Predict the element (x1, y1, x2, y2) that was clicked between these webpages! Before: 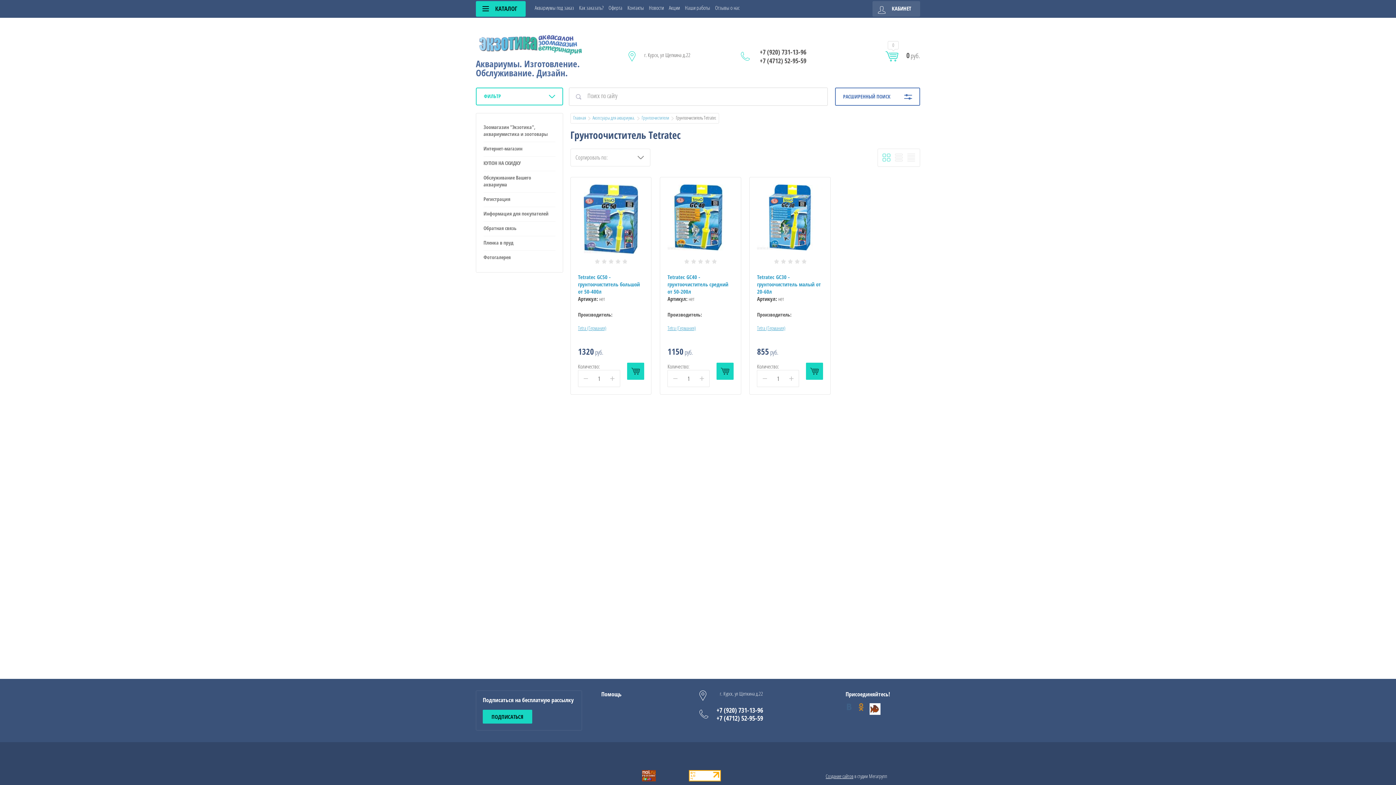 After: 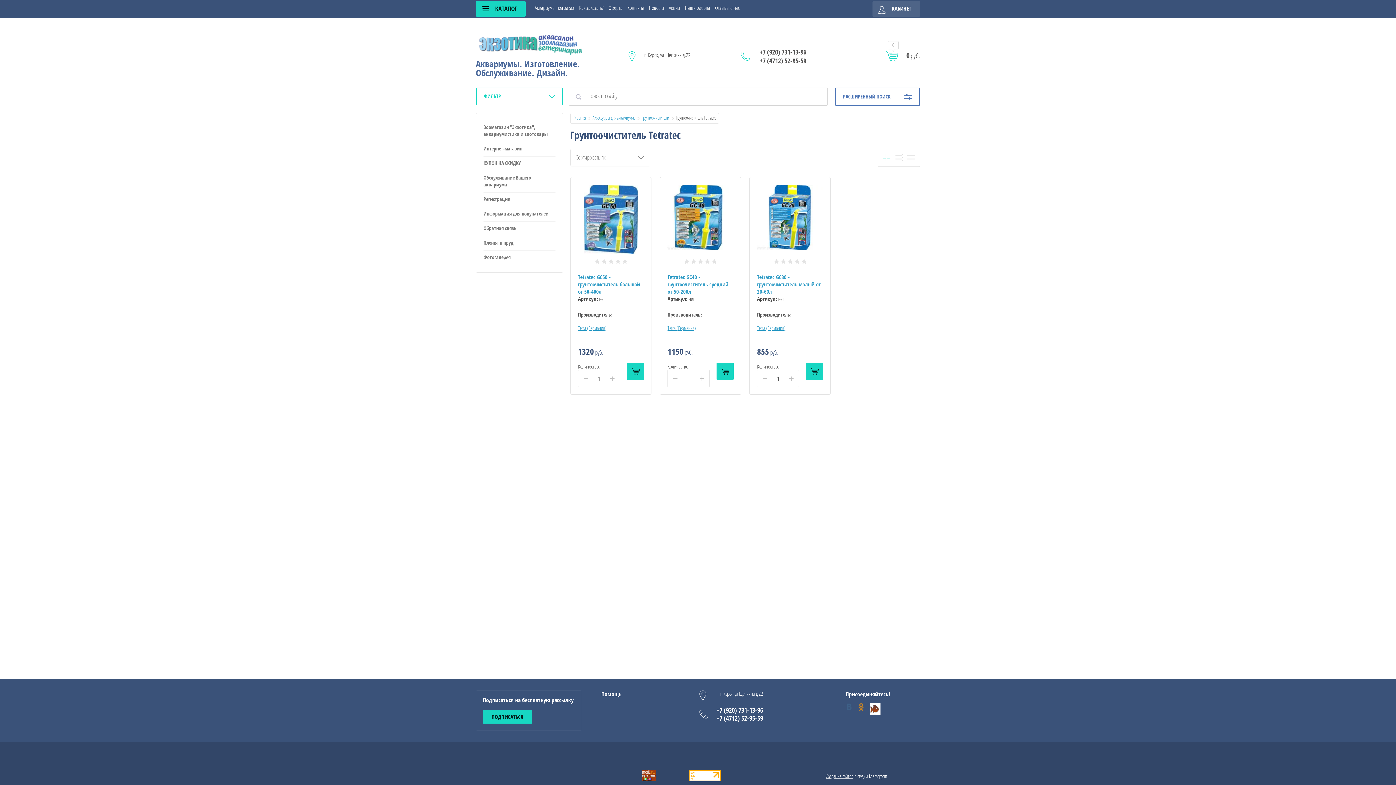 Action: bbox: (689, 770, 721, 782)